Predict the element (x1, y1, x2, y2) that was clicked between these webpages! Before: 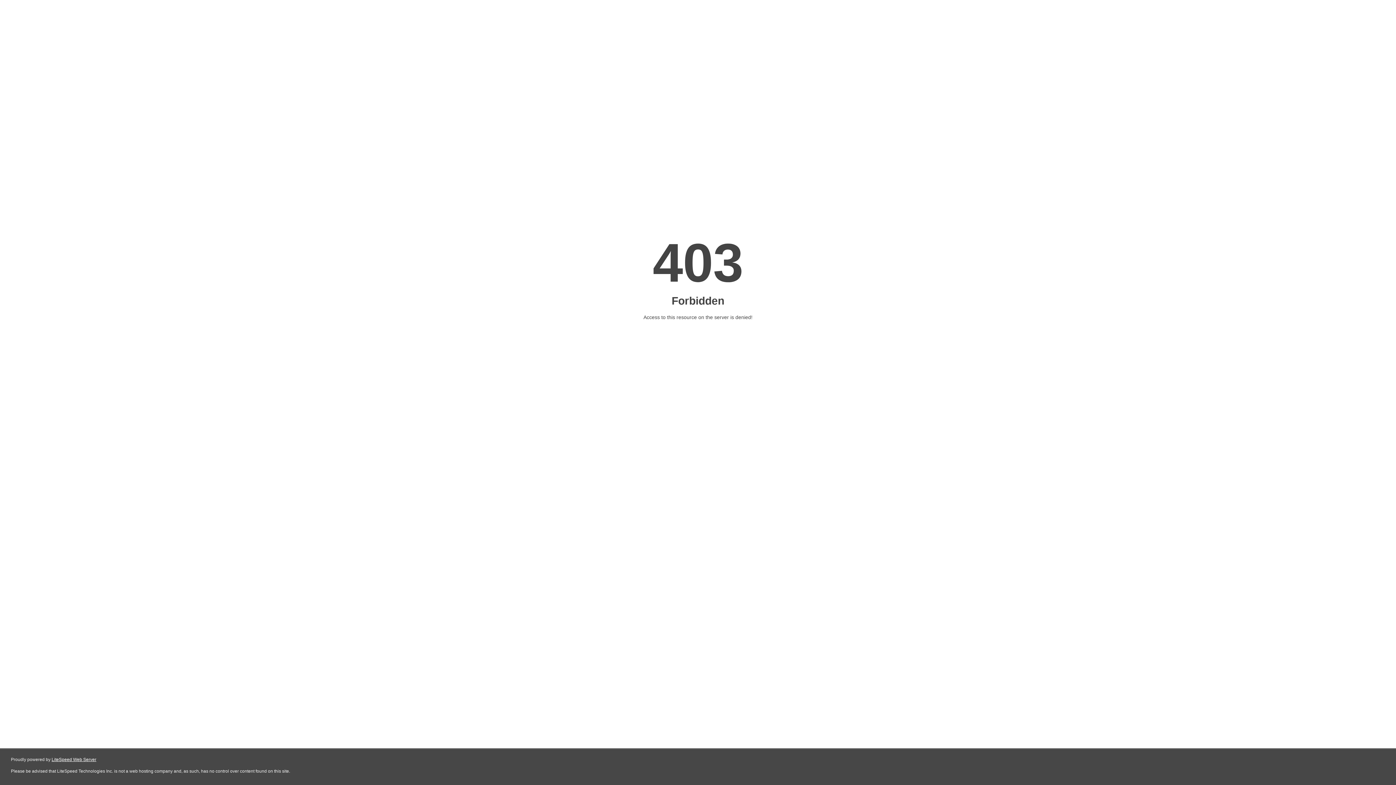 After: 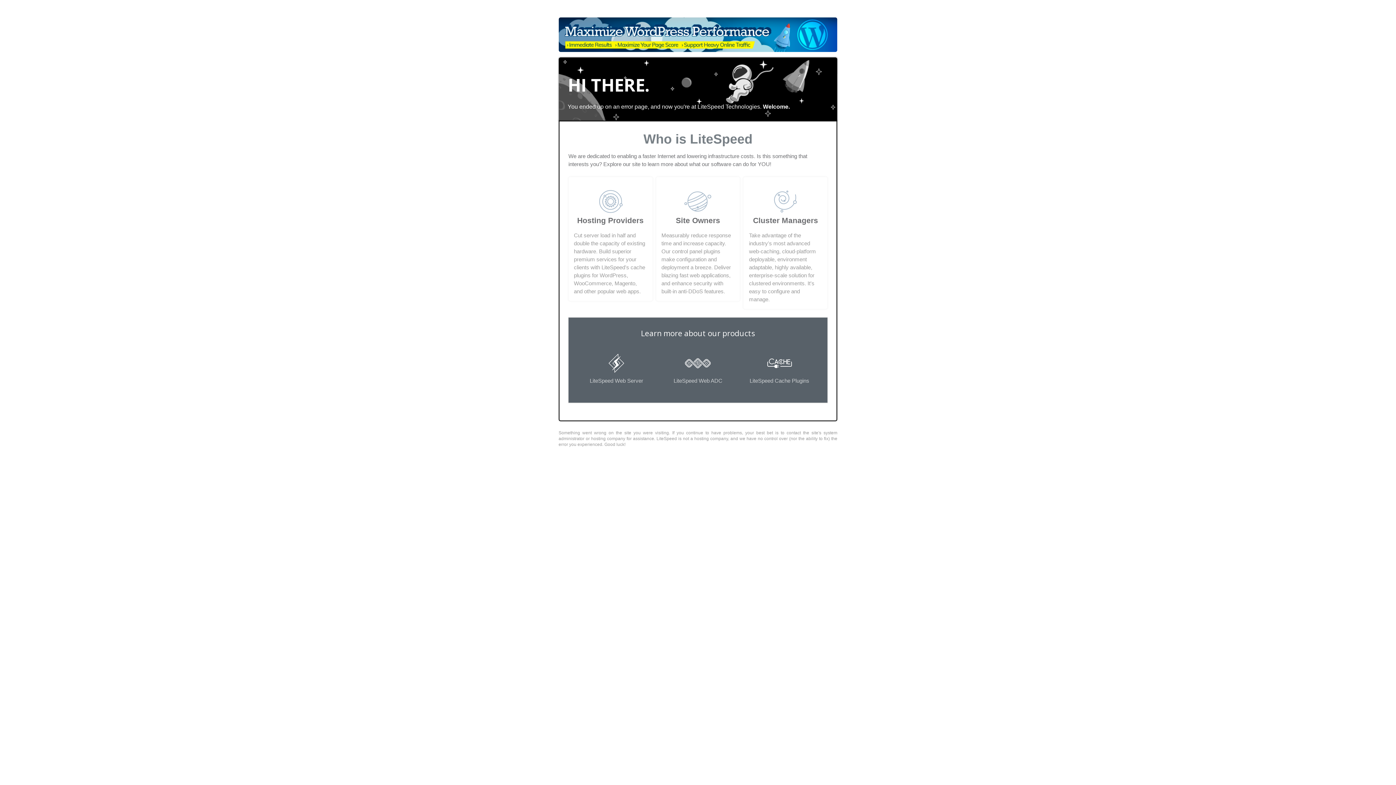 Action: bbox: (51, 757, 96, 762) label: LiteSpeed Web Server